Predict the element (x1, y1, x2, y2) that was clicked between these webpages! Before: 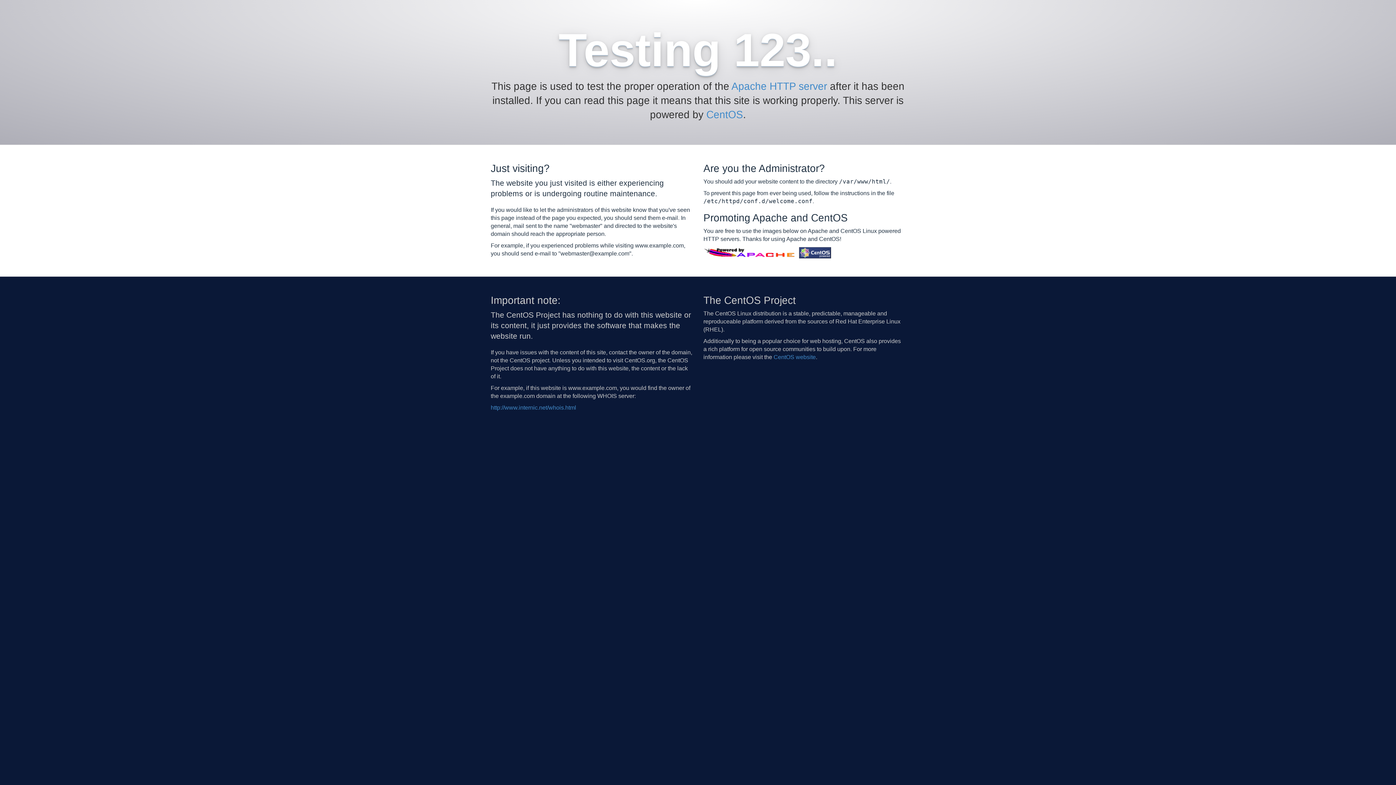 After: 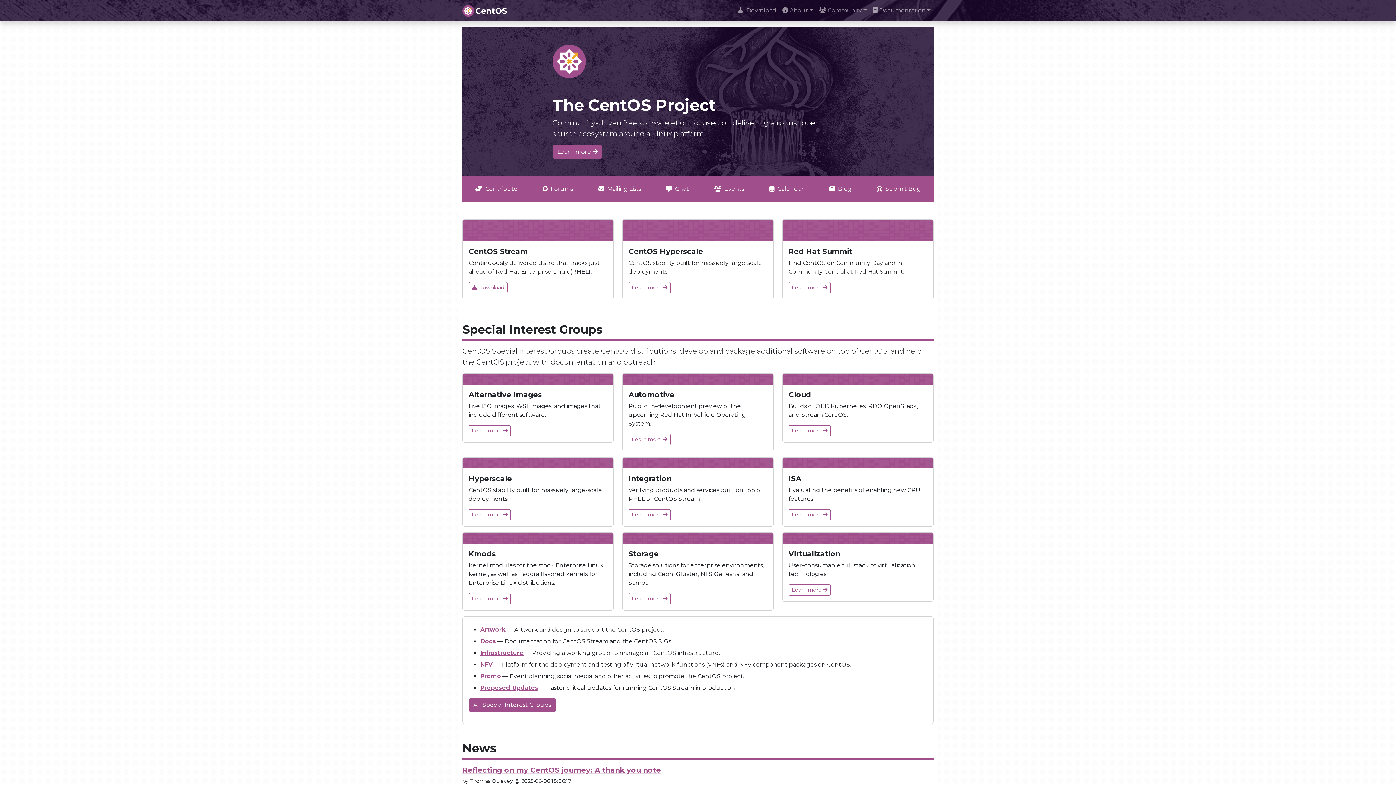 Action: bbox: (799, 249, 831, 255)